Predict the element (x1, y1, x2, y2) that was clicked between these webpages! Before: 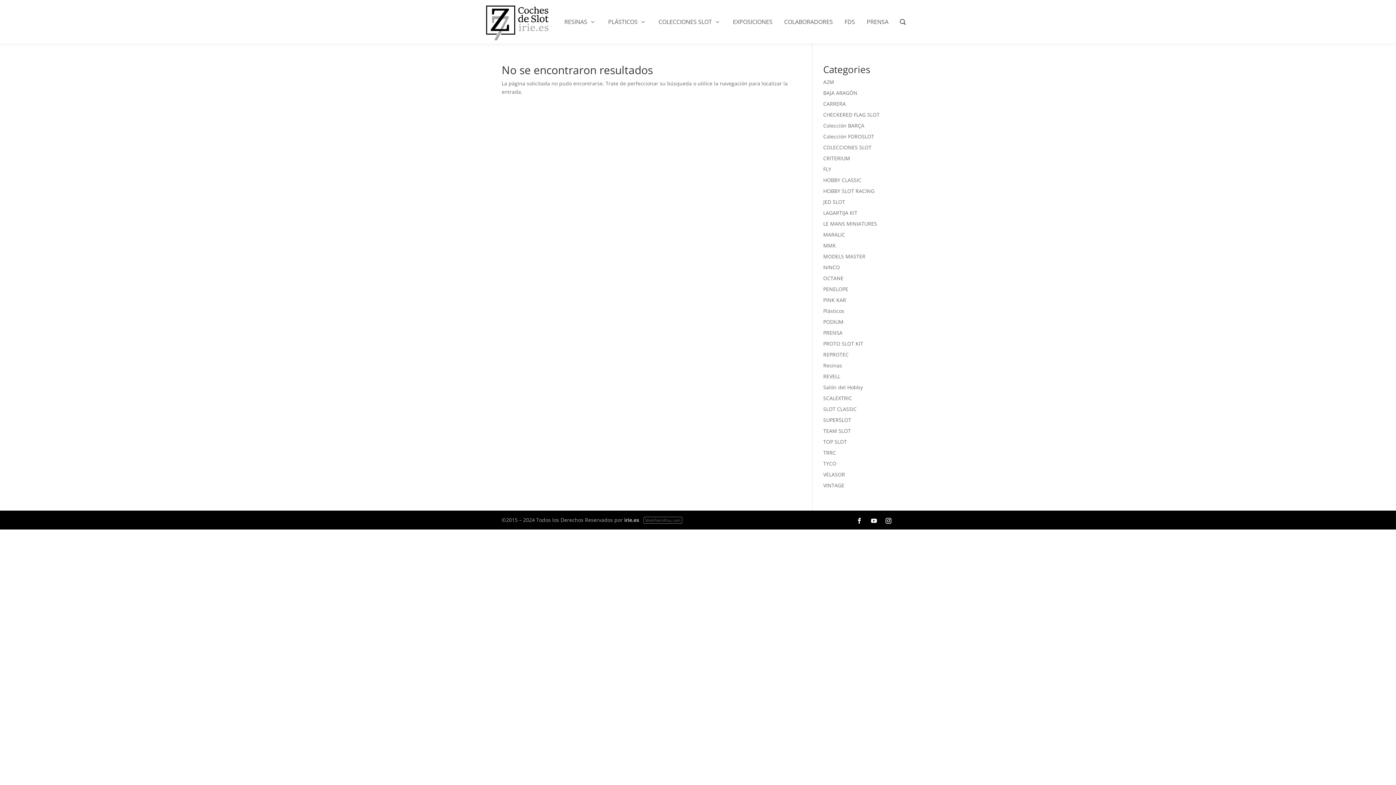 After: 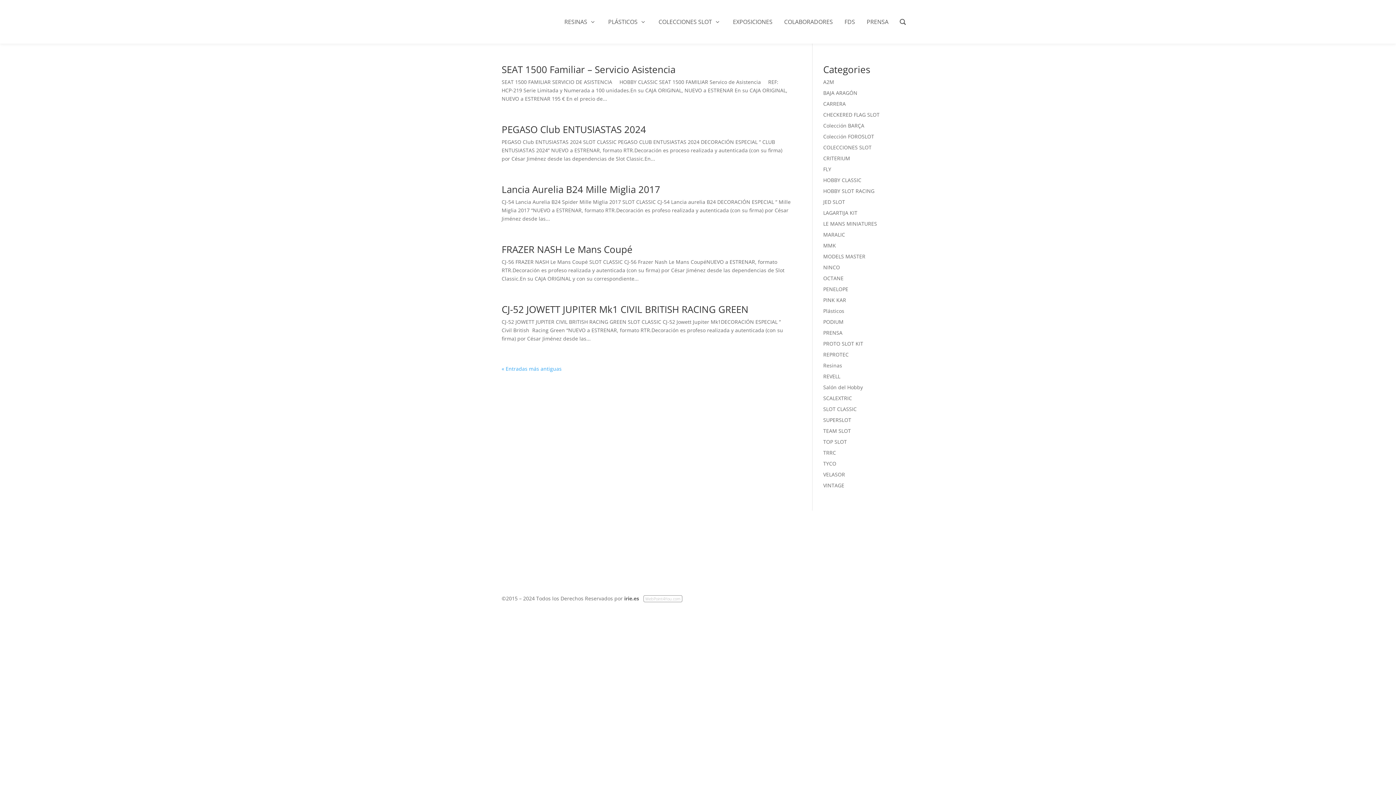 Action: label: Resinas bbox: (823, 362, 842, 369)